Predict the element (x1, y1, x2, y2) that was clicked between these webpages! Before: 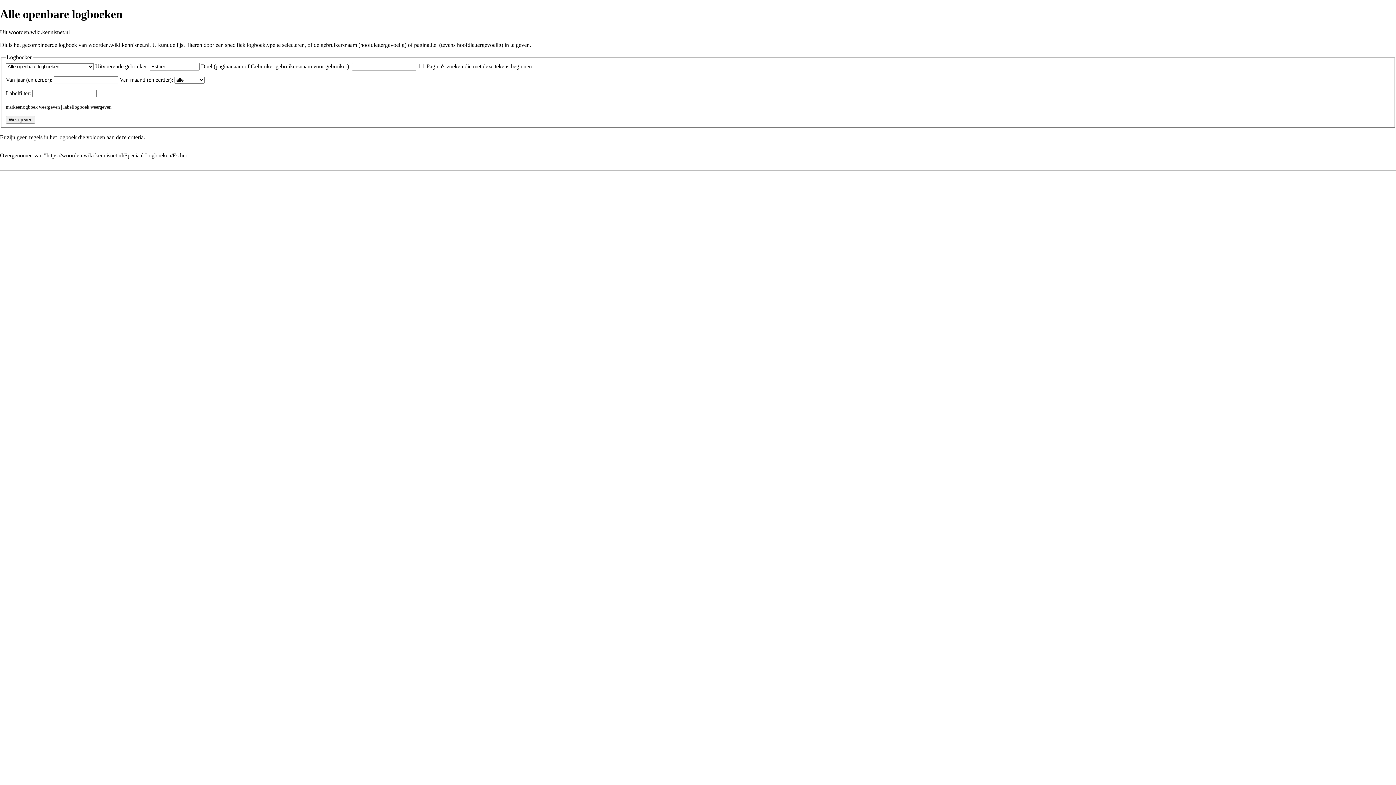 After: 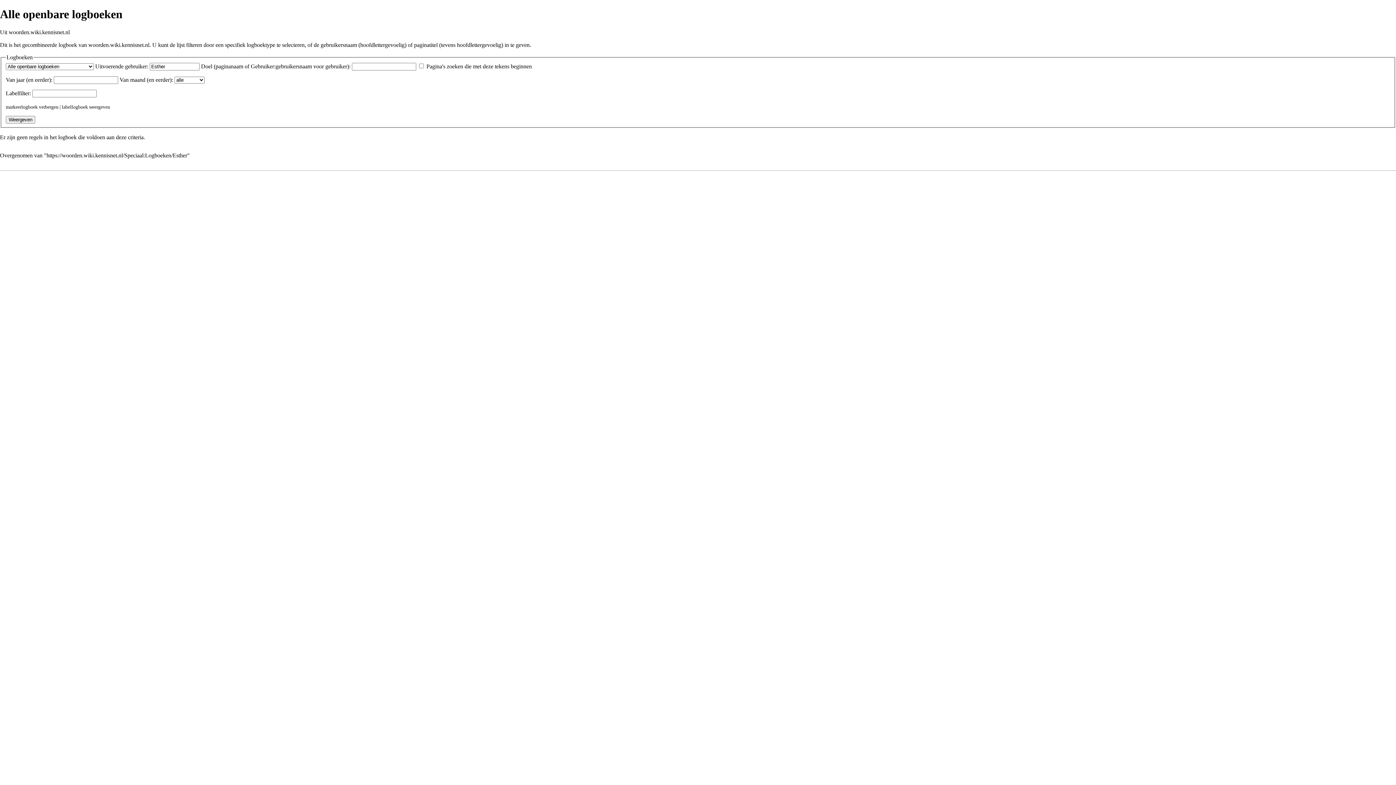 Action: bbox: (38, 104, 60, 109) label: weergeven